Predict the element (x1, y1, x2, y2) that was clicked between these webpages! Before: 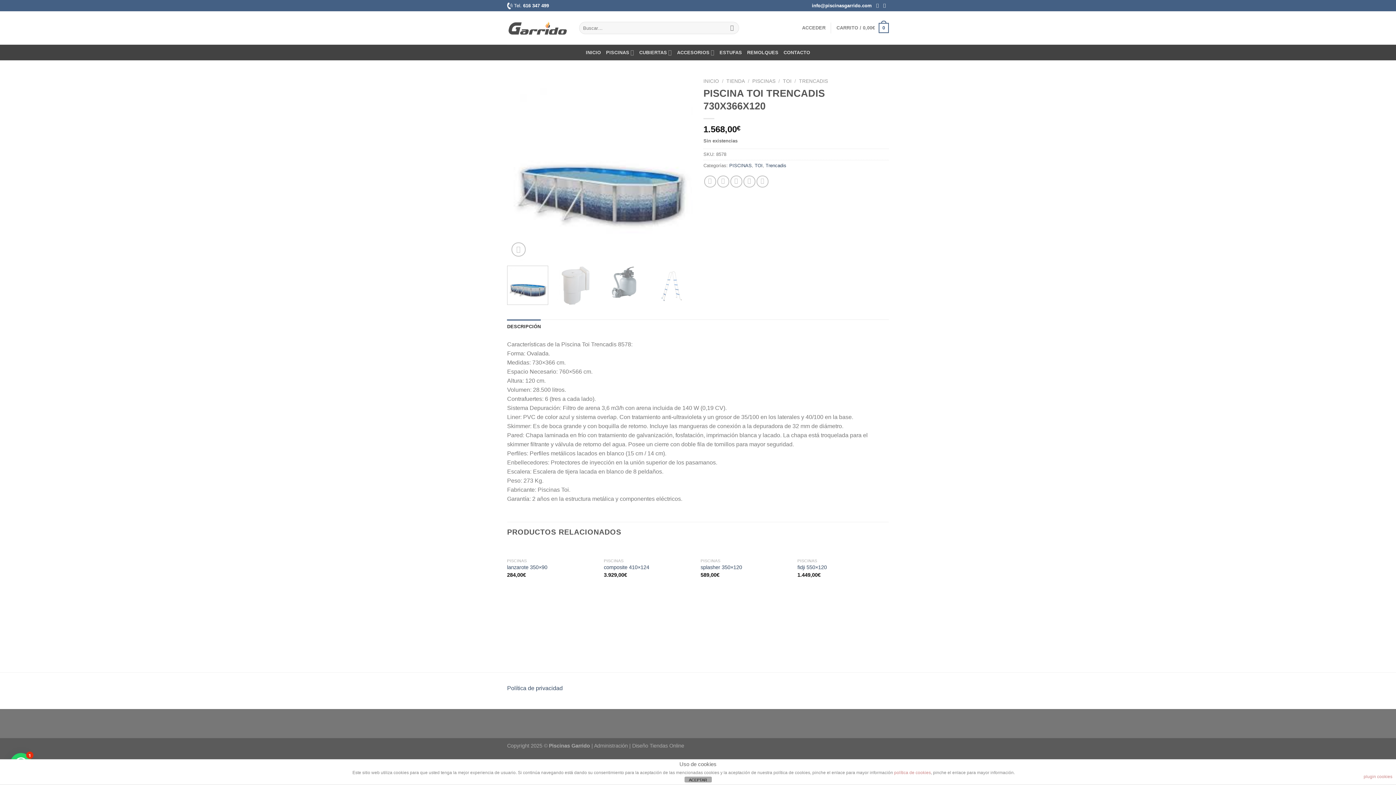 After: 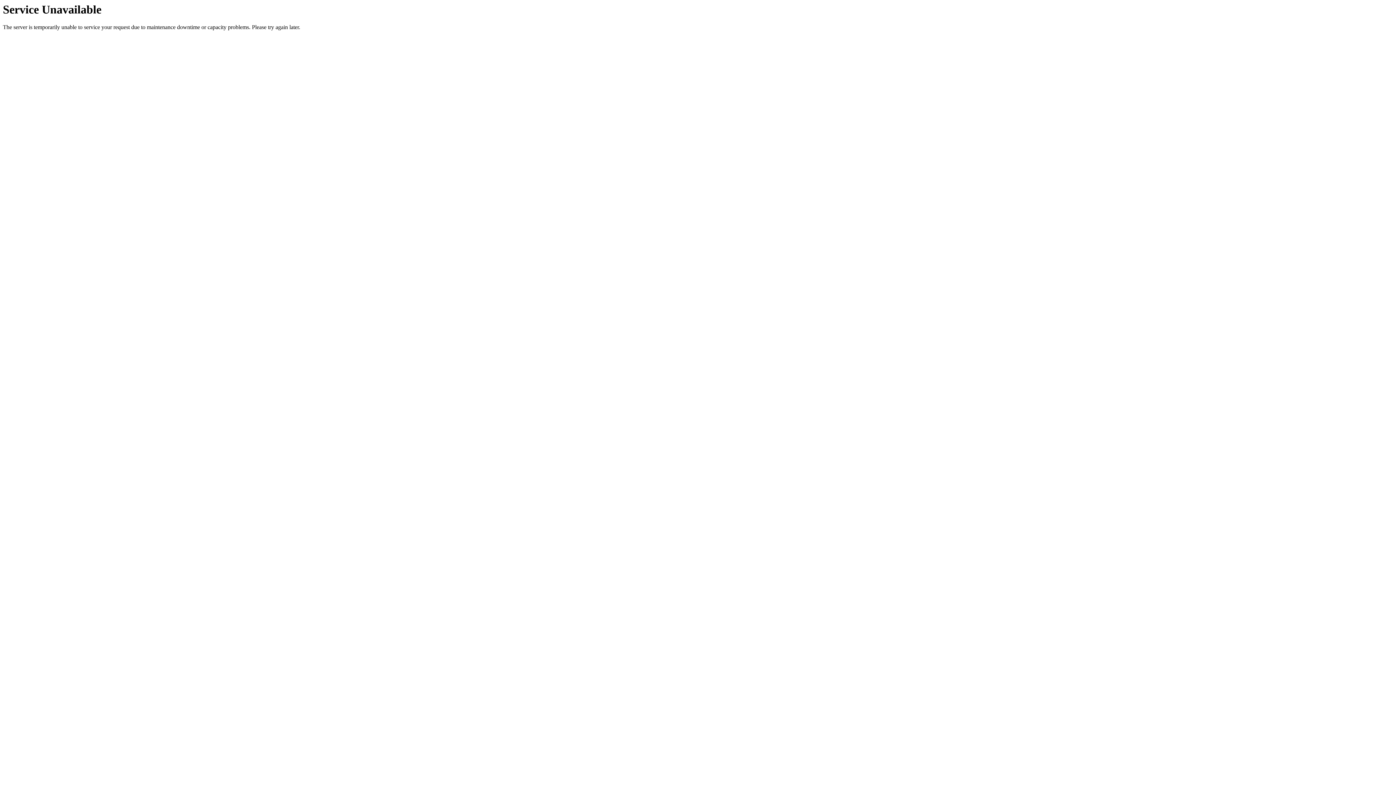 Action: label: TRENCADIS bbox: (799, 78, 828, 84)